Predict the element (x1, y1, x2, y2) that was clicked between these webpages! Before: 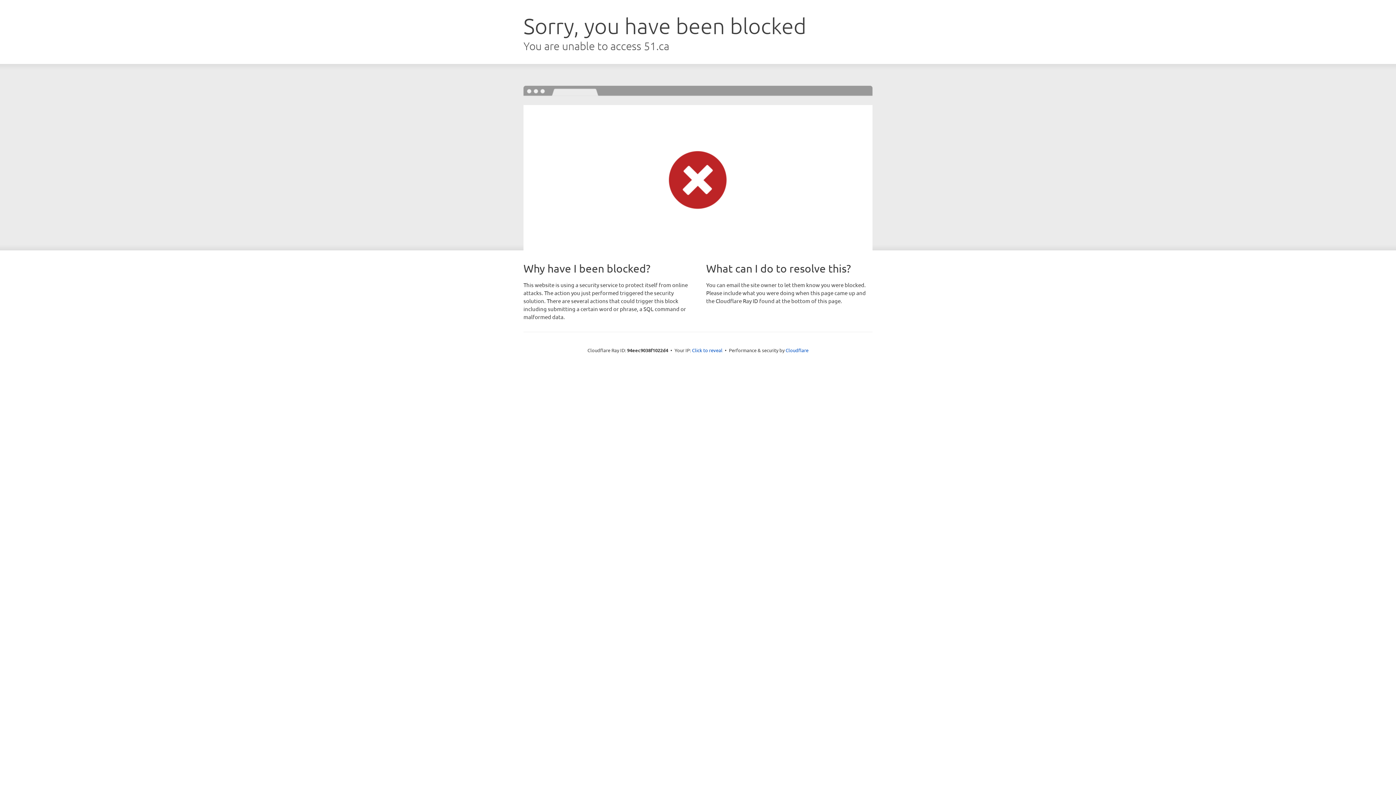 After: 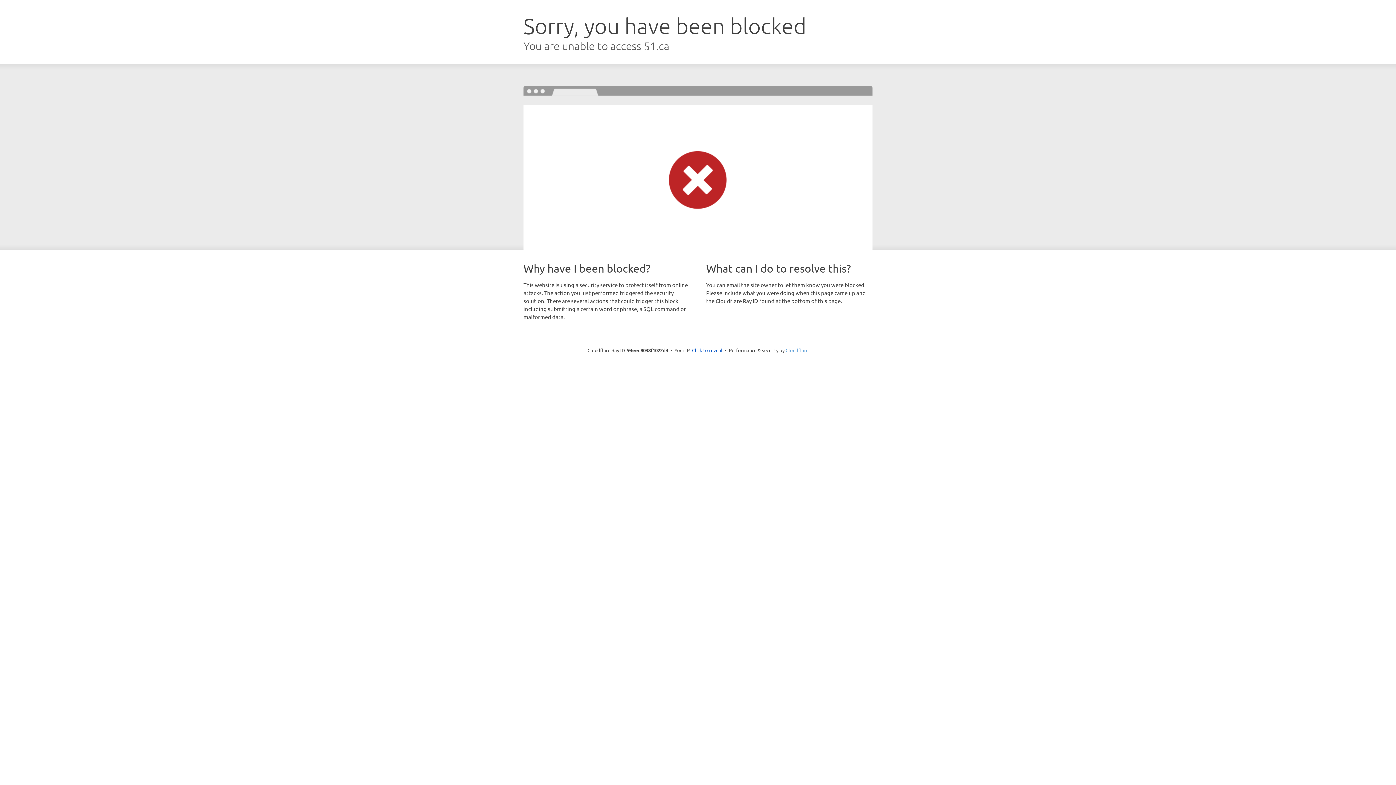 Action: label: Cloudflare bbox: (785, 347, 808, 353)